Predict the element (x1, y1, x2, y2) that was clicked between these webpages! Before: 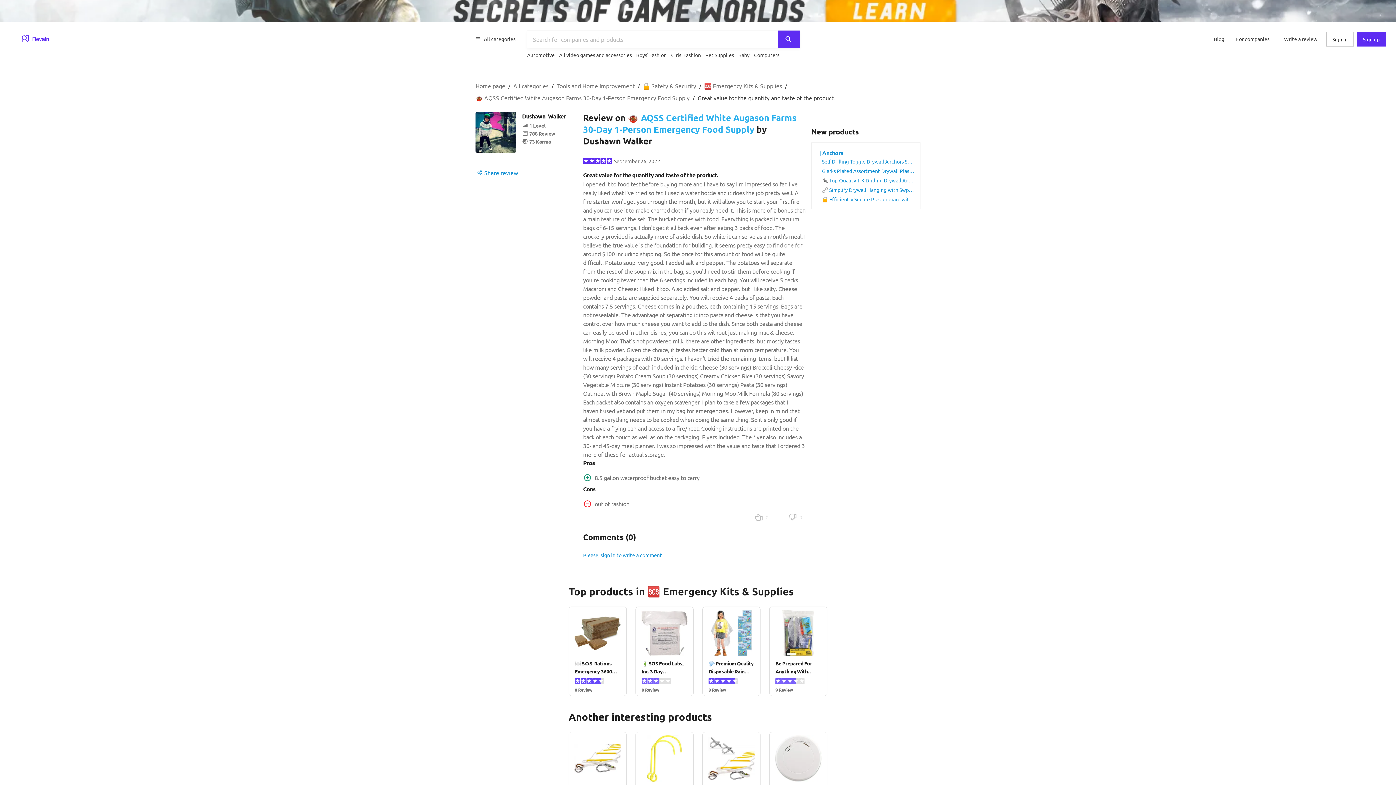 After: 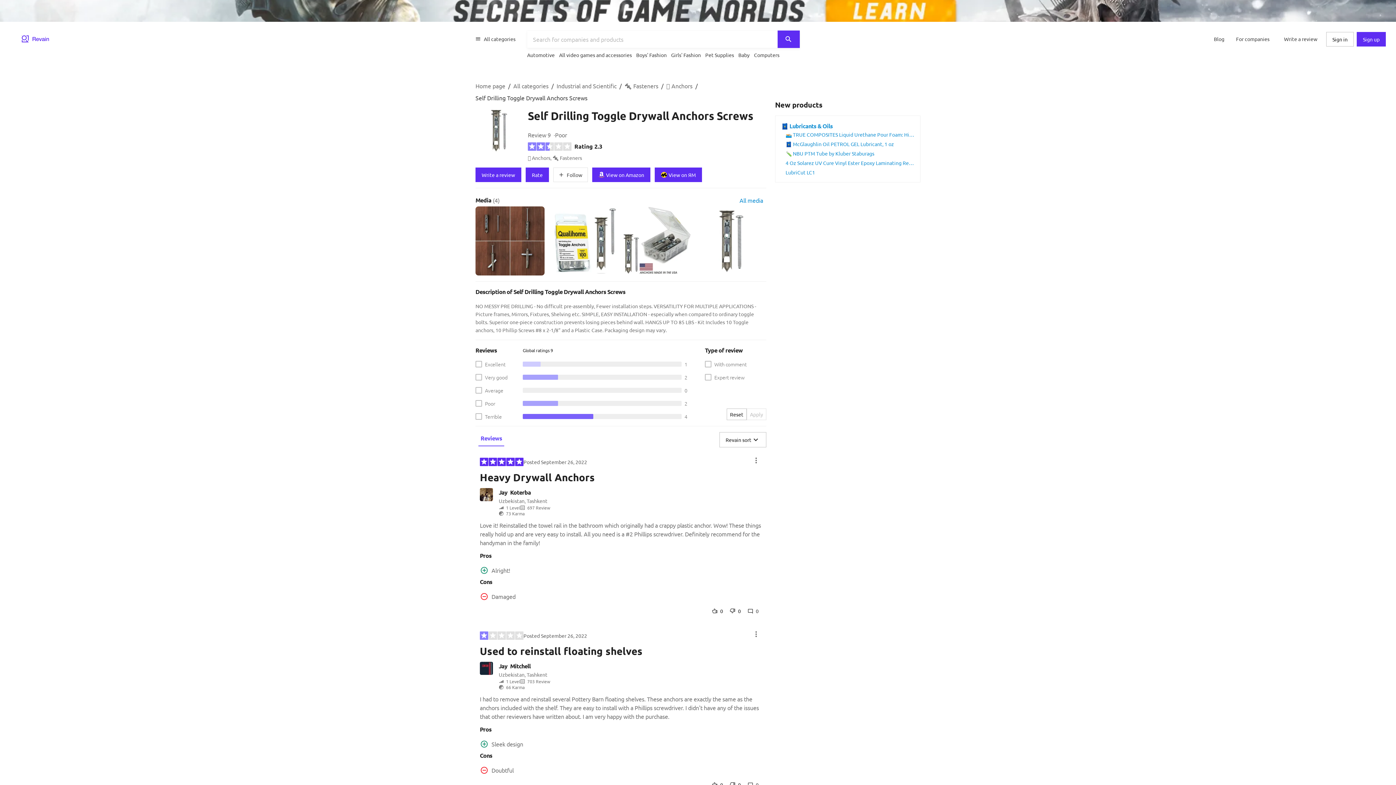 Action: bbox: (822, 158, 921, 164) label: Self Drilling Toggle Drywall Anchors Screws